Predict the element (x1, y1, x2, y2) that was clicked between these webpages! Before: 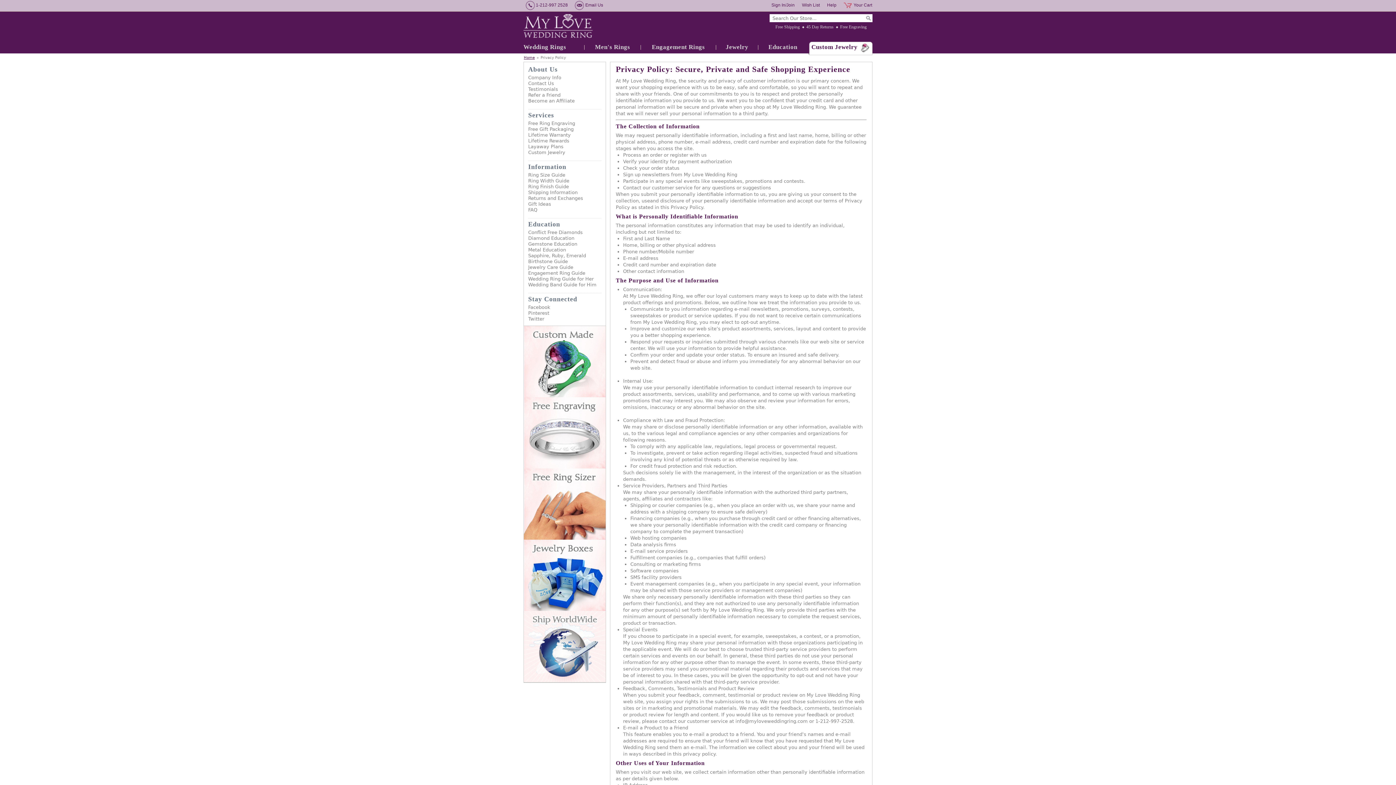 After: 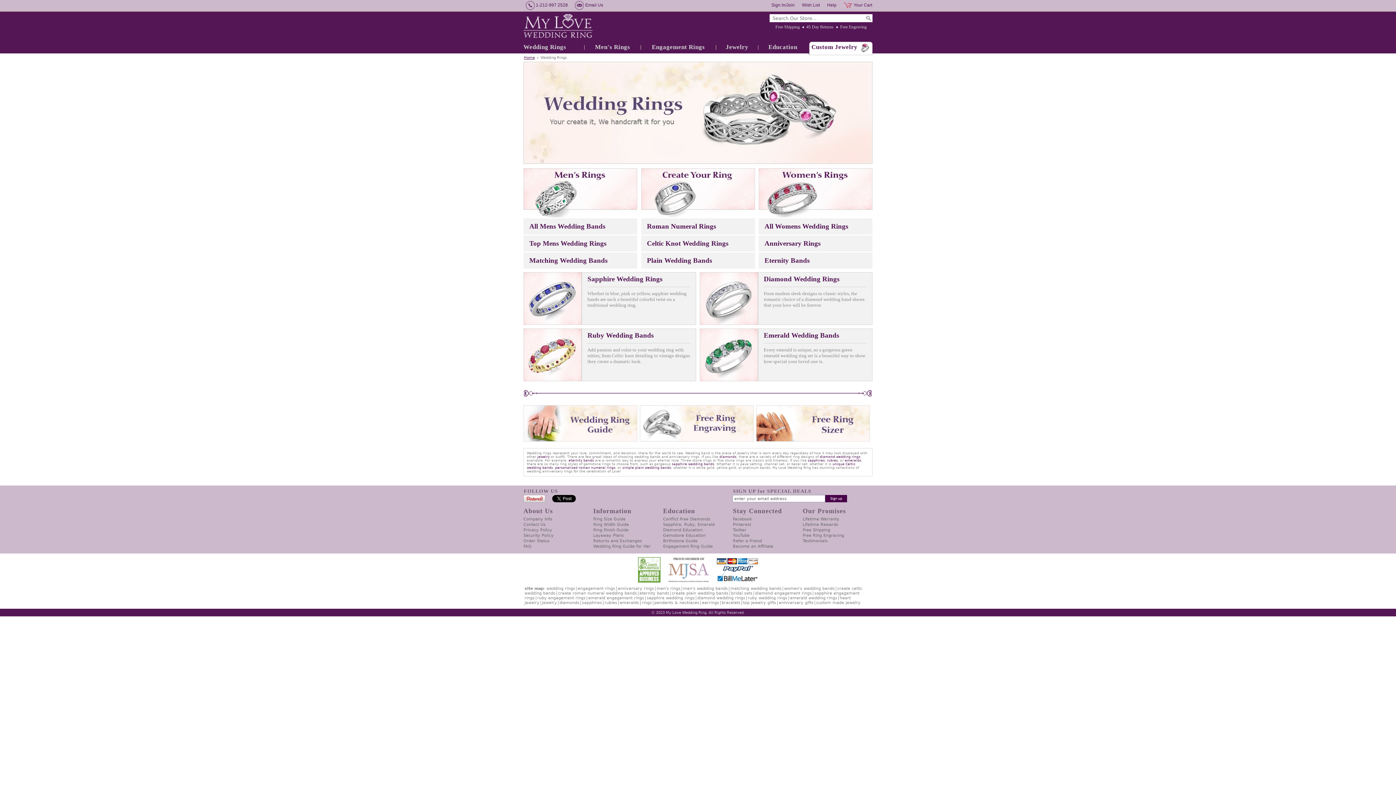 Action: label: Wedding Rings bbox: (523, 41, 584, 53)